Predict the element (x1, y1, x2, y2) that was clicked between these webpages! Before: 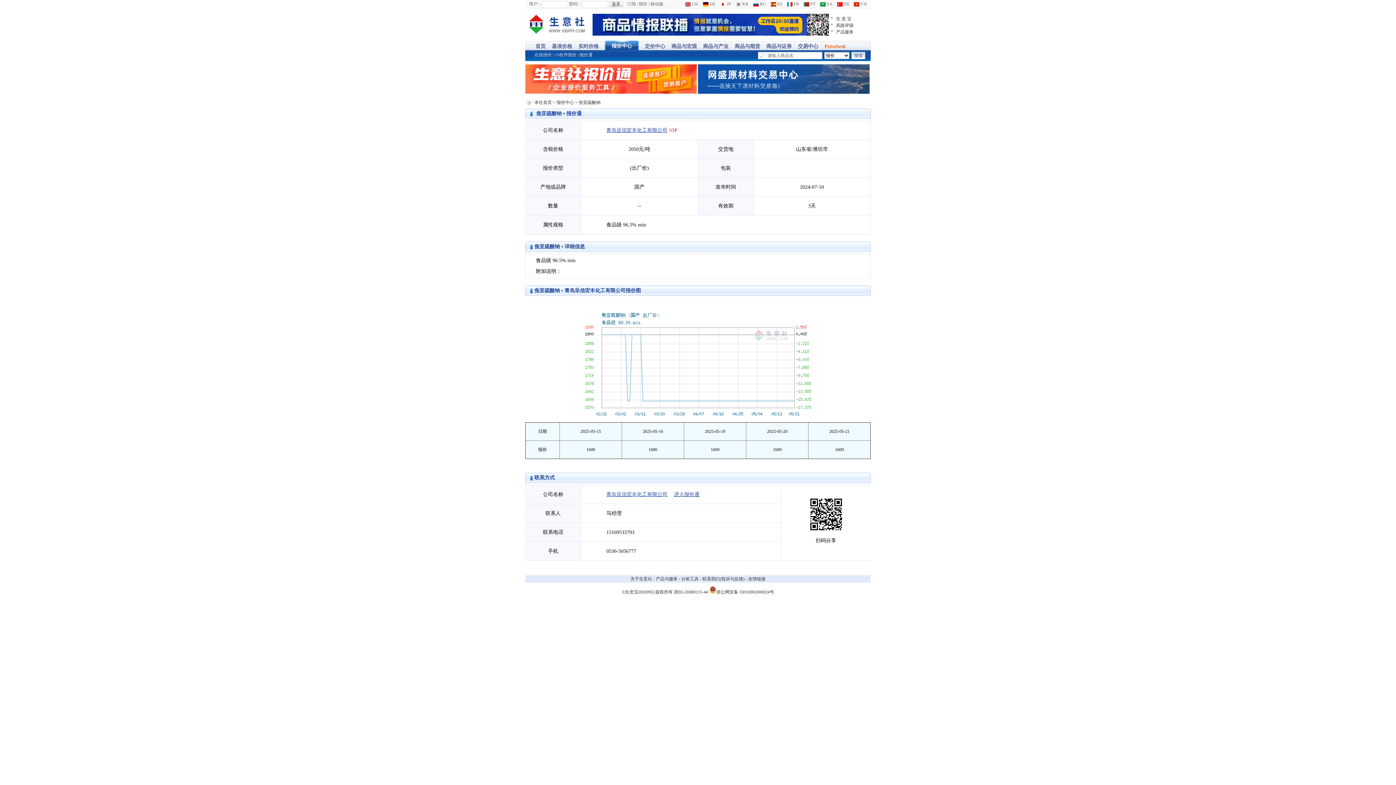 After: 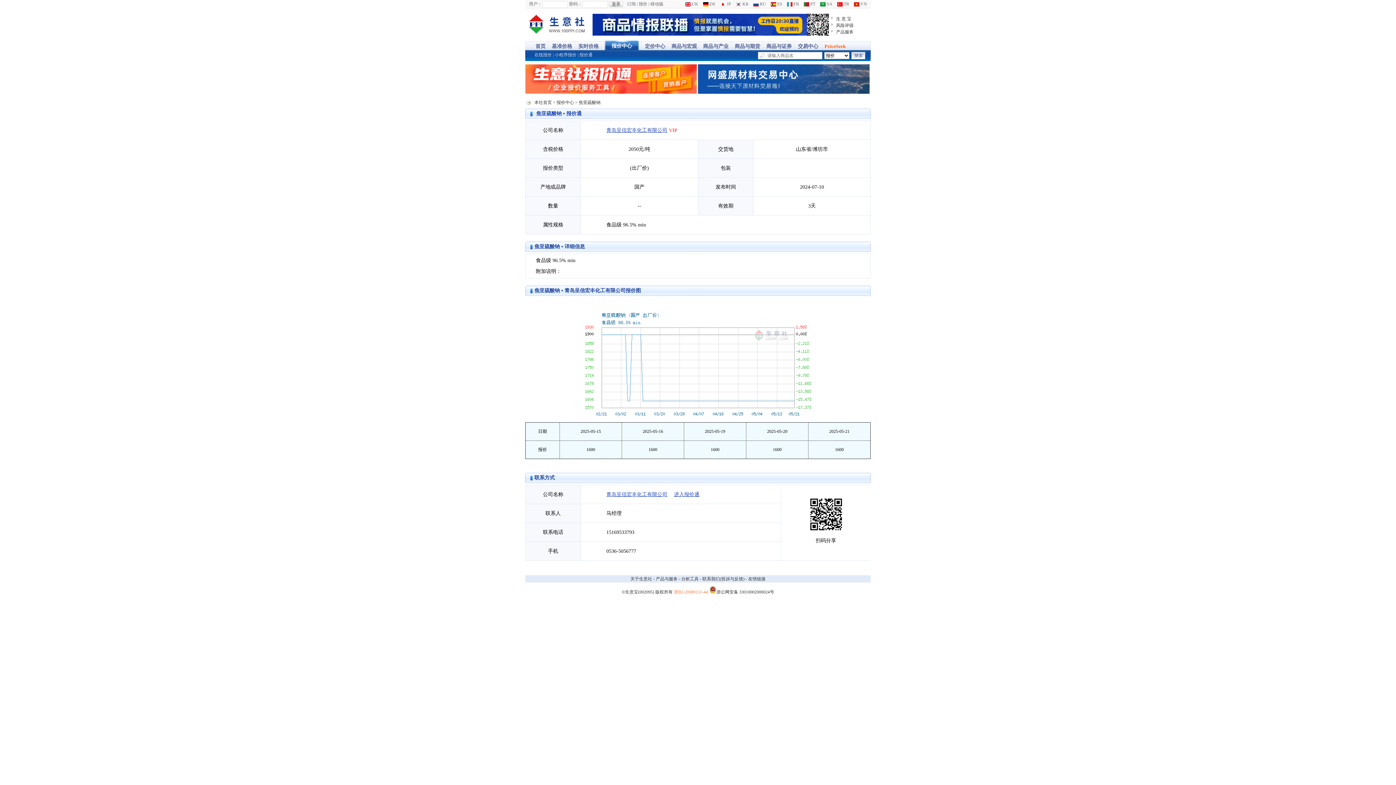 Action: bbox: (674, 588, 708, 596) label: 浙B2-20080131-44